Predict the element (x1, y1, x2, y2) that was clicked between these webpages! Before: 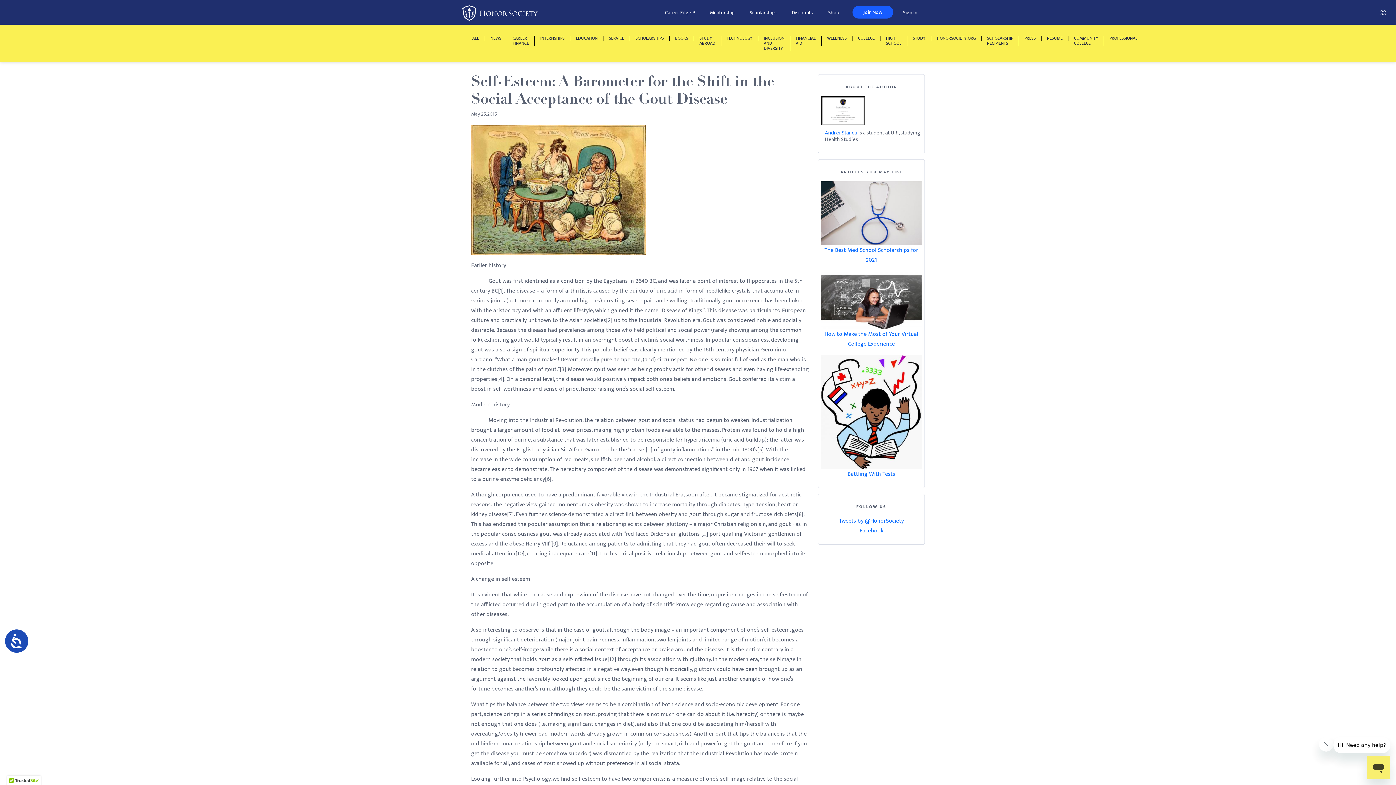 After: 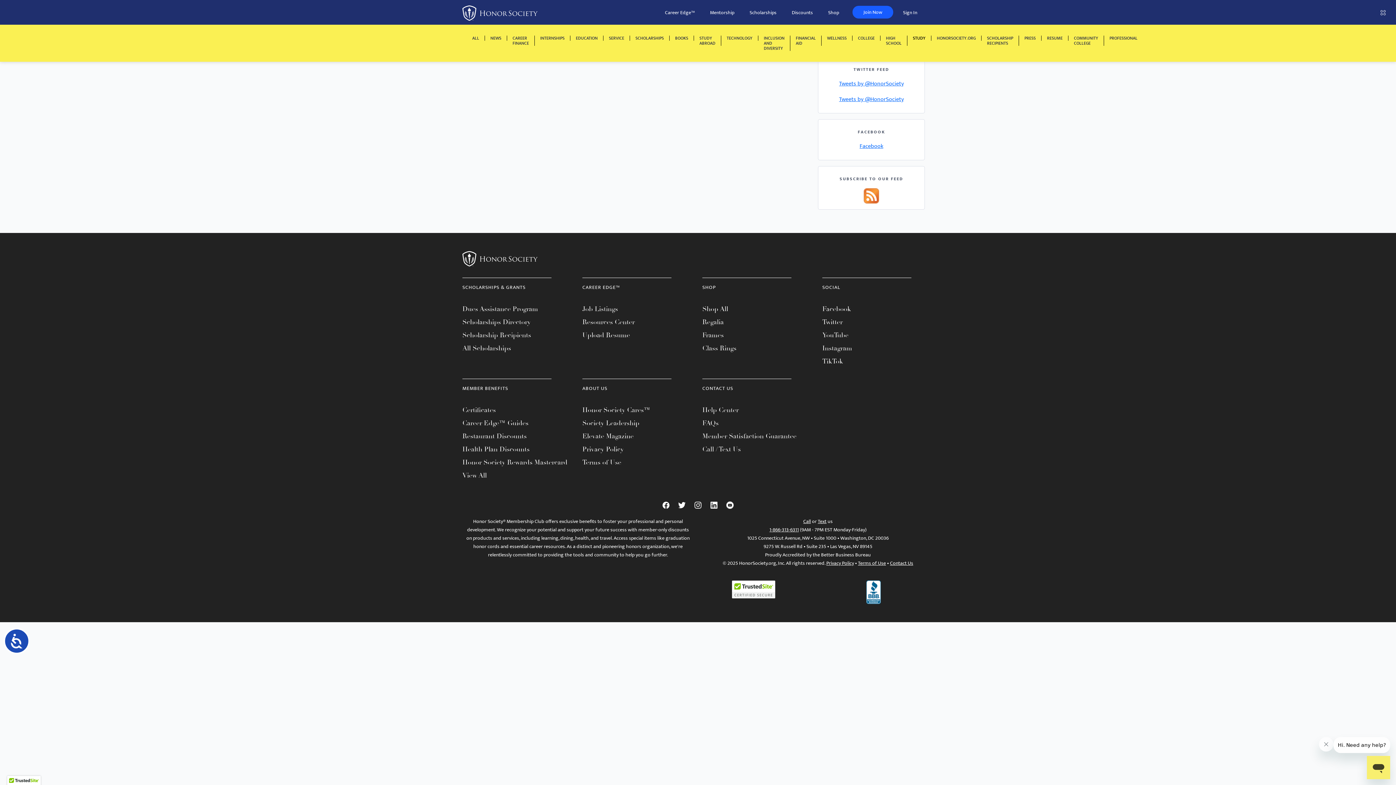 Action: label: STUDY bbox: (907, 35, 931, 40)